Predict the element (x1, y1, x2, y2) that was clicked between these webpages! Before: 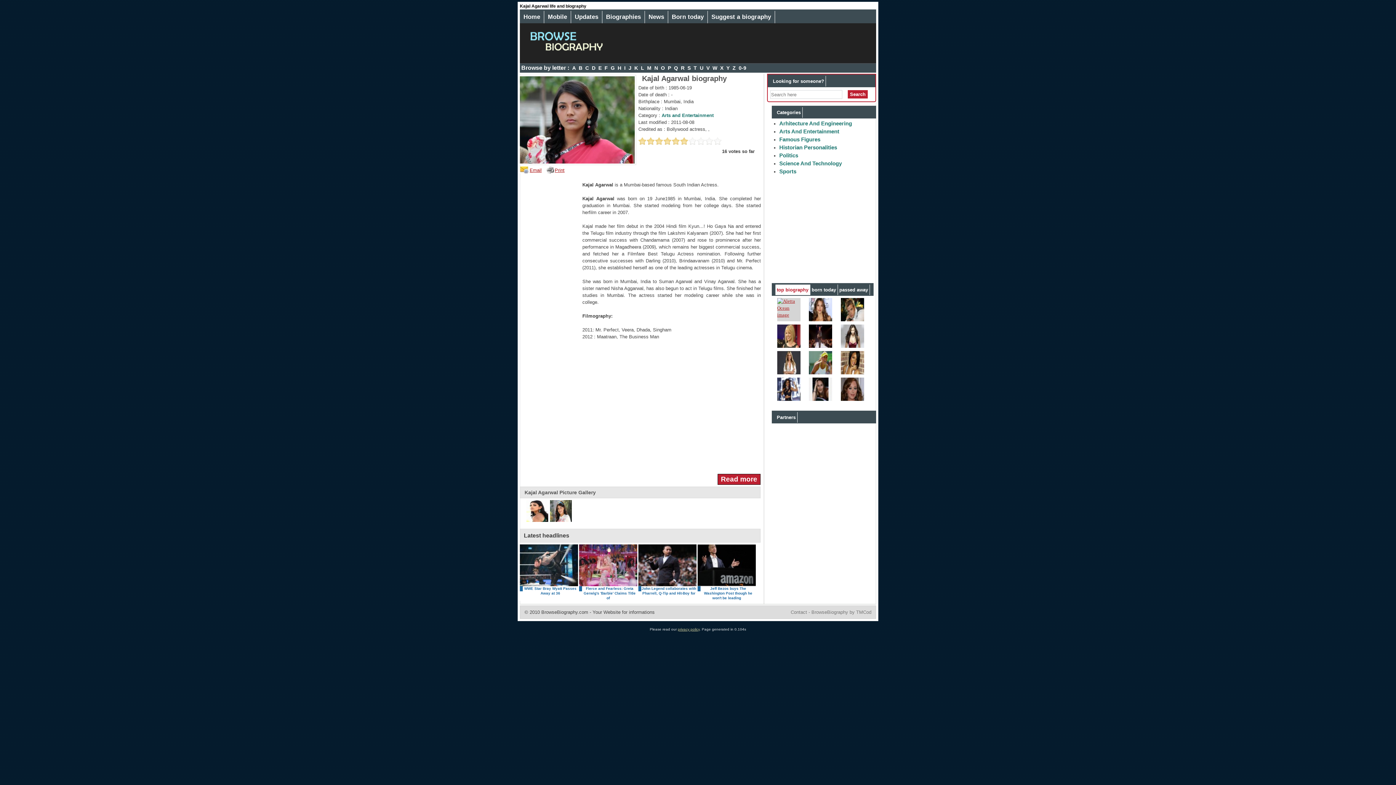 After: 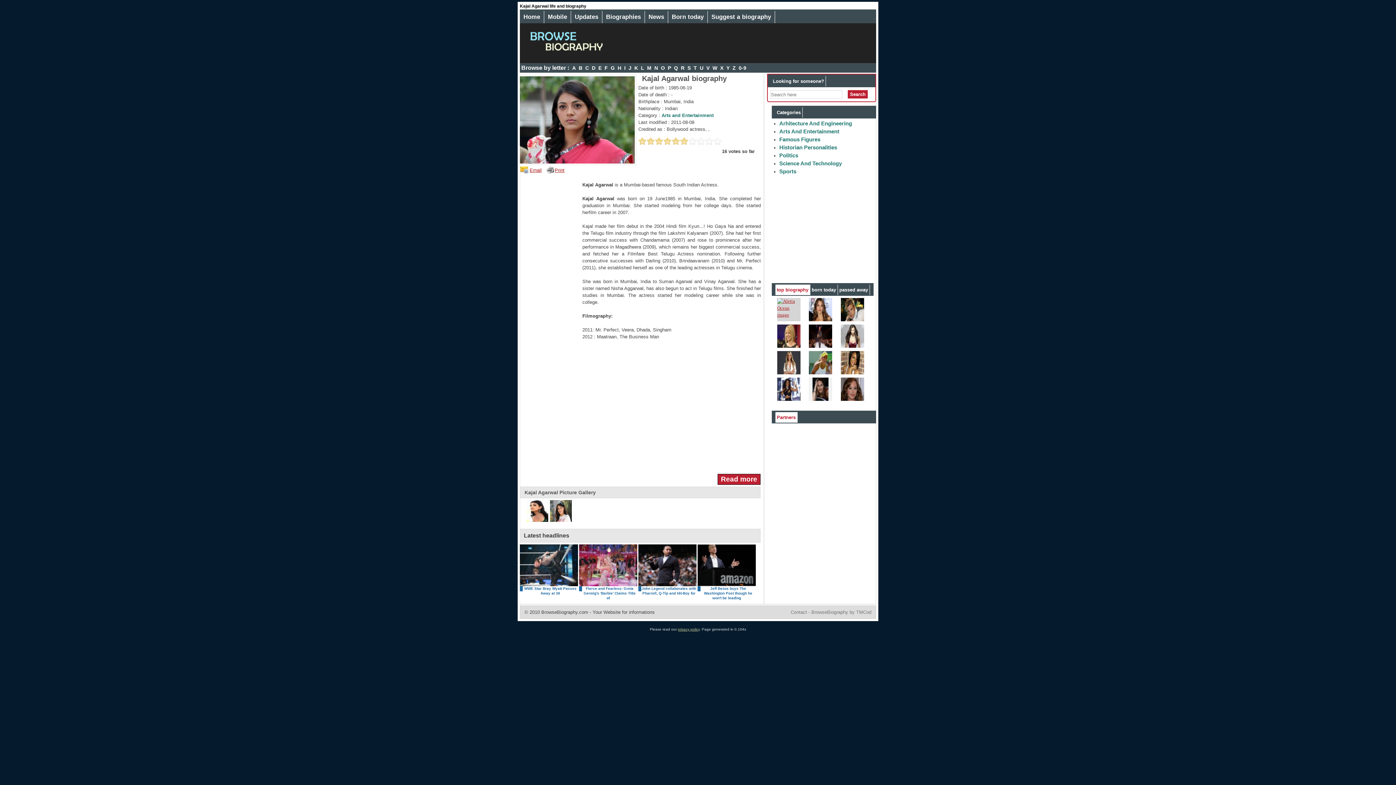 Action: label: Partners bbox: (775, 412, 797, 422)